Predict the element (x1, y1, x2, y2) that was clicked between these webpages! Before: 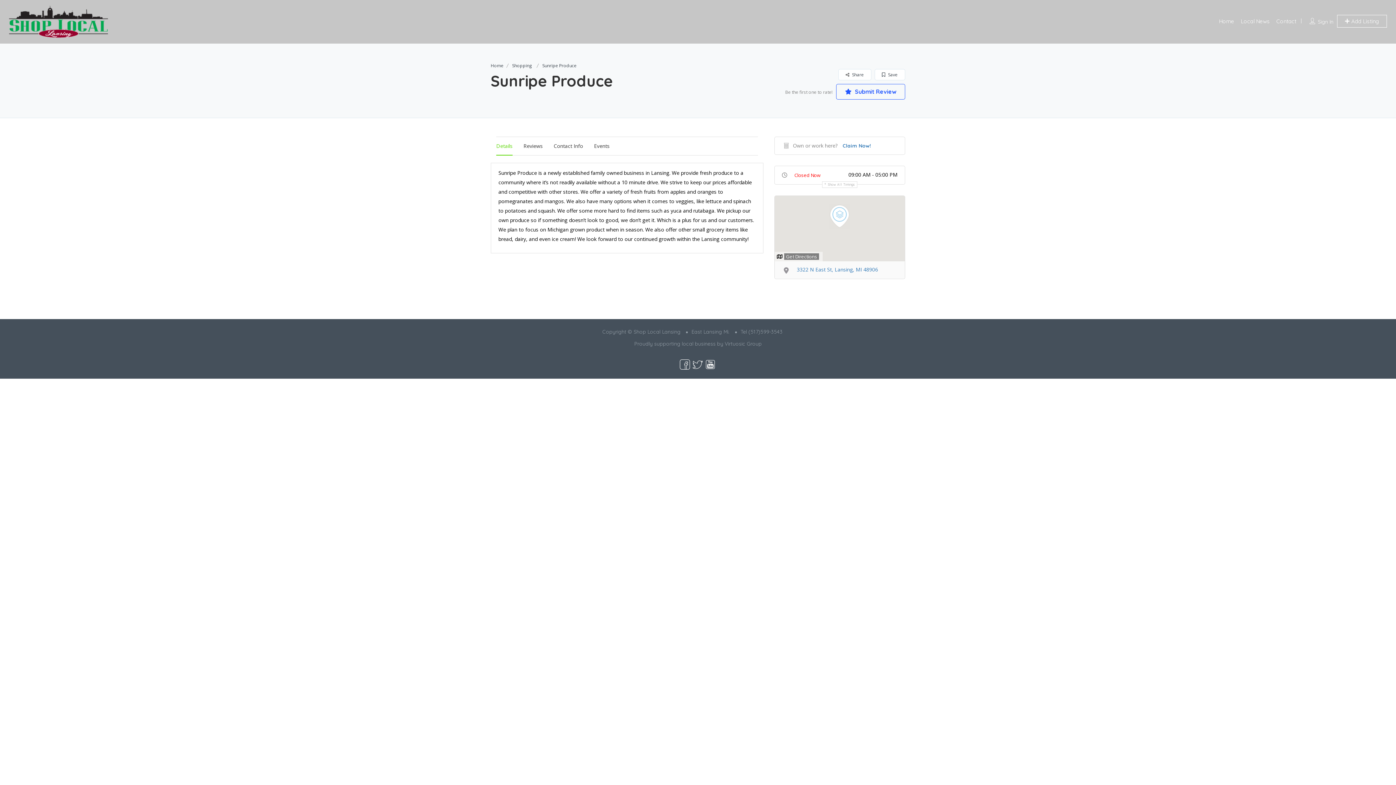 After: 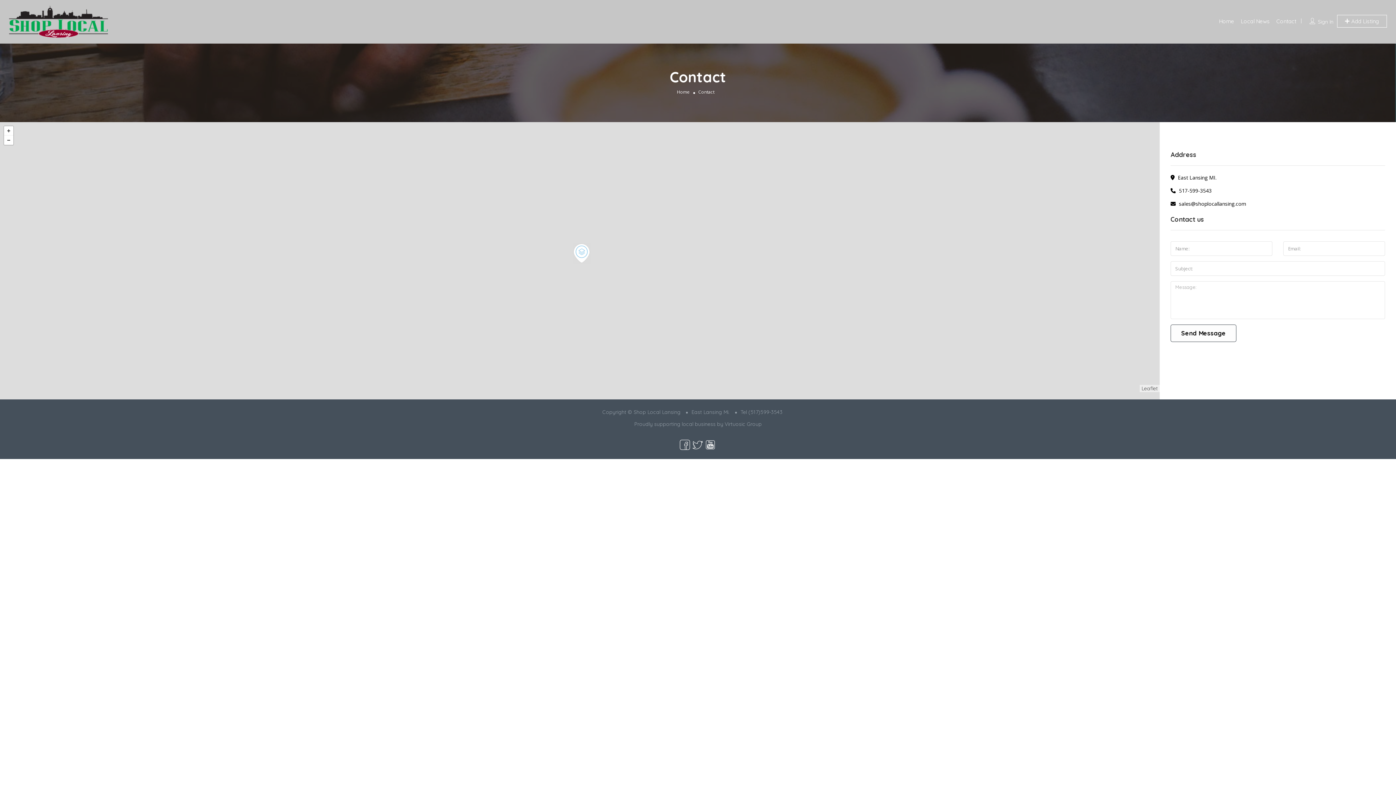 Action: bbox: (1276, 17, 1296, 24) label: Contact